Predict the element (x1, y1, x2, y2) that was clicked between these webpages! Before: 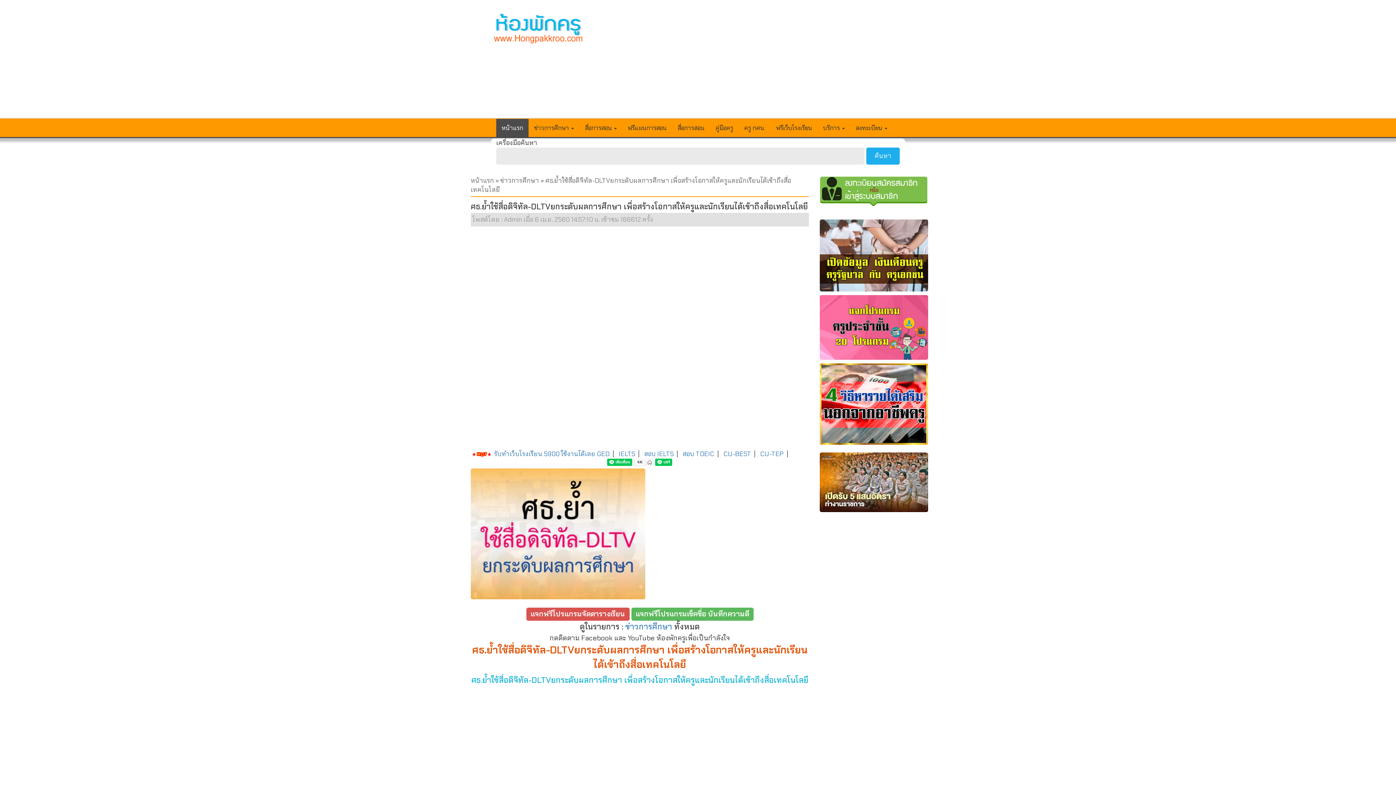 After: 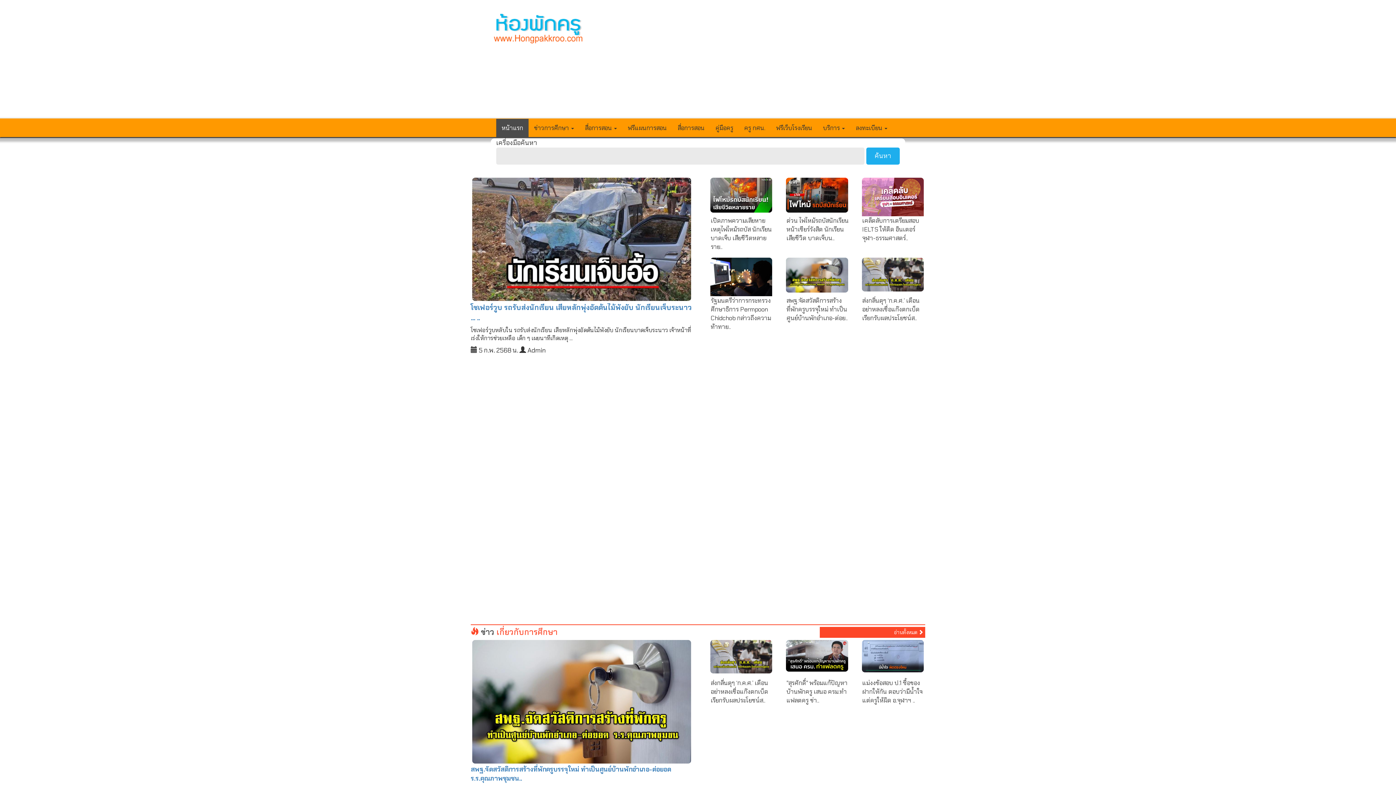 Action: bbox: (490, 12, 586, 45)